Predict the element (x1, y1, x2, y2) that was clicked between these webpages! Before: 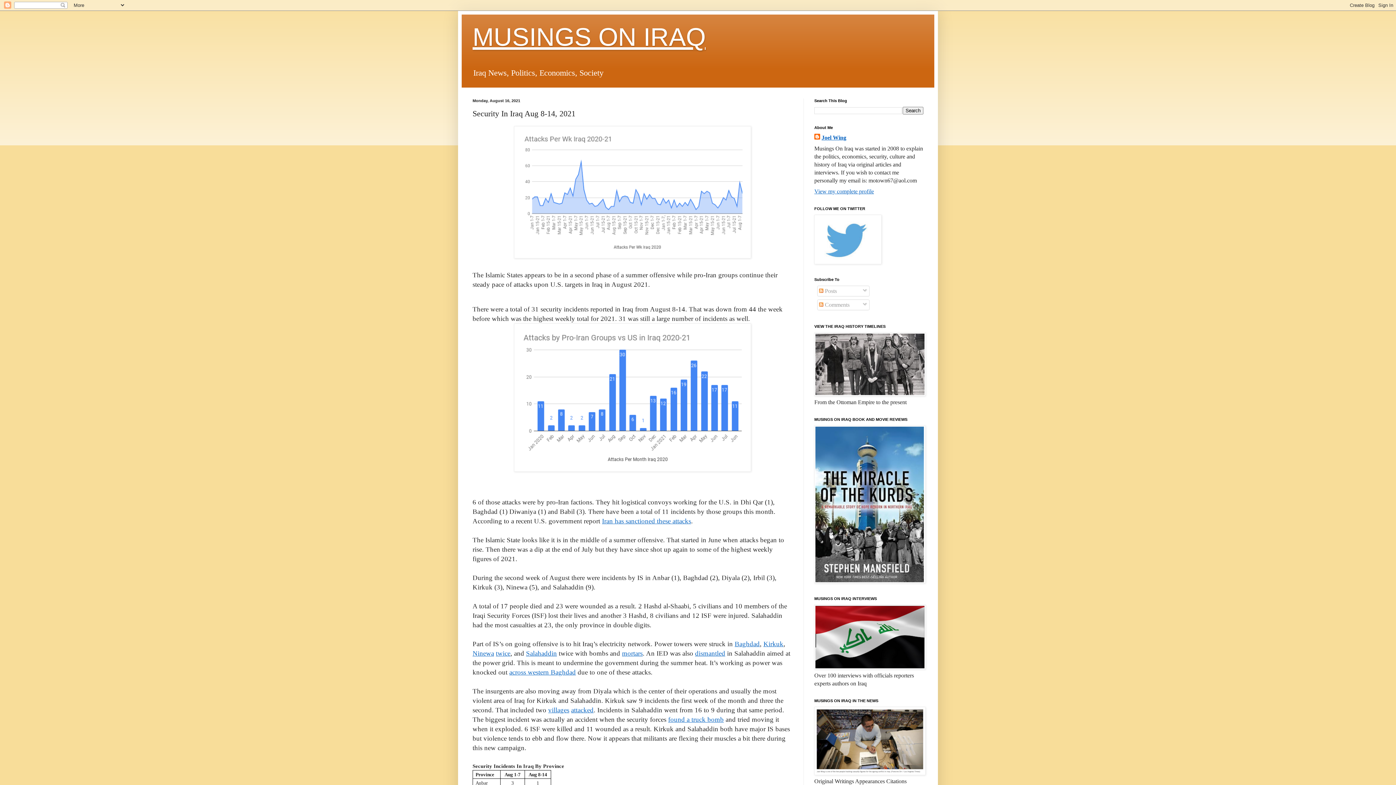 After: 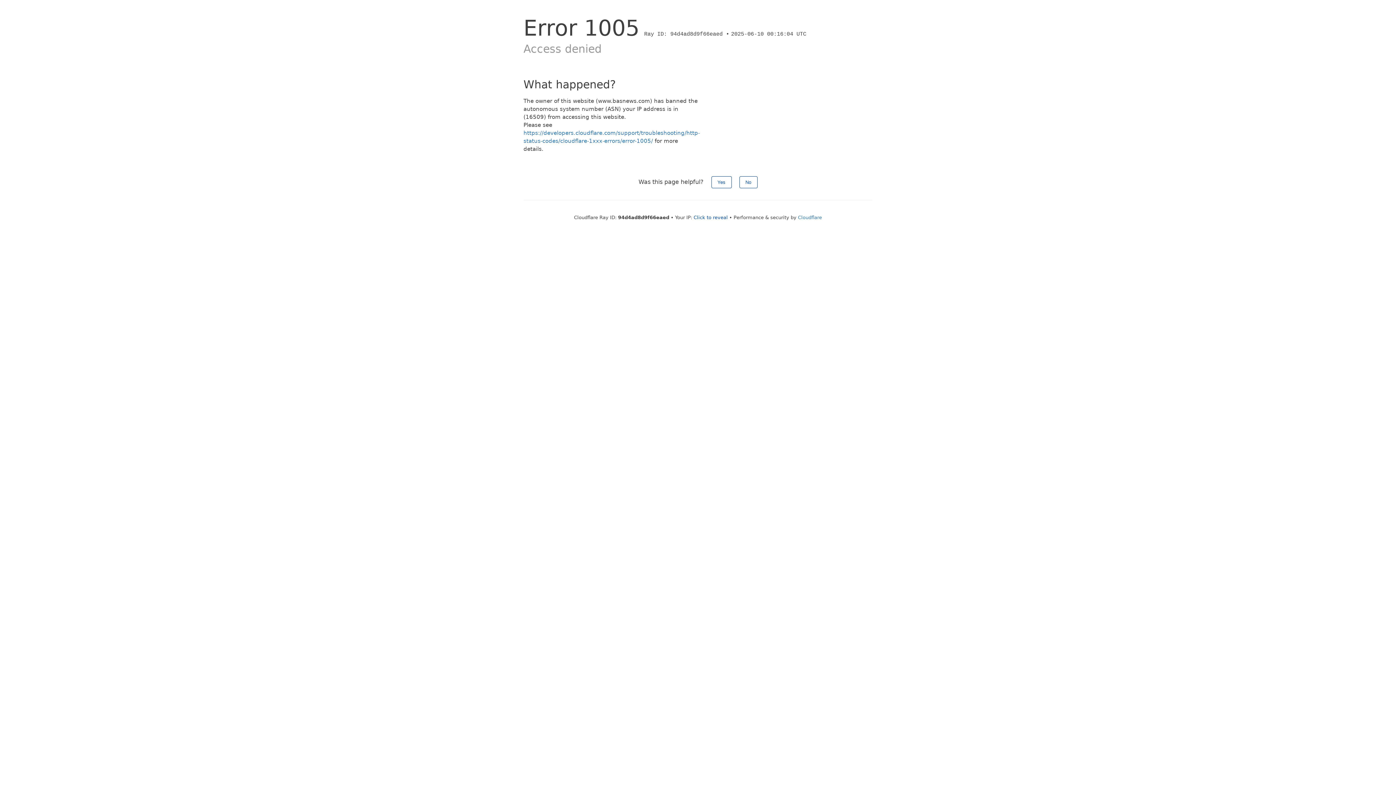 Action: label: Salahaddin bbox: (526, 651, 557, 657)